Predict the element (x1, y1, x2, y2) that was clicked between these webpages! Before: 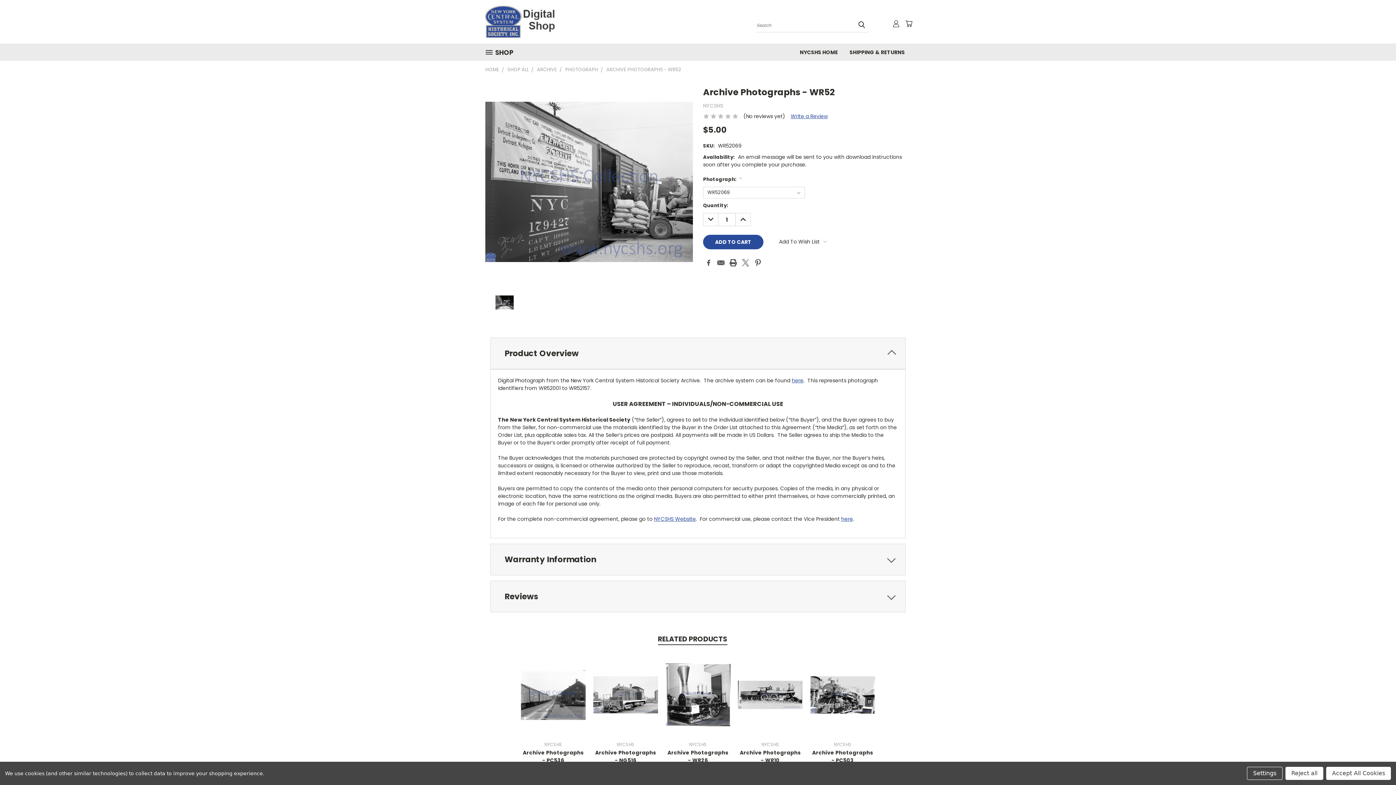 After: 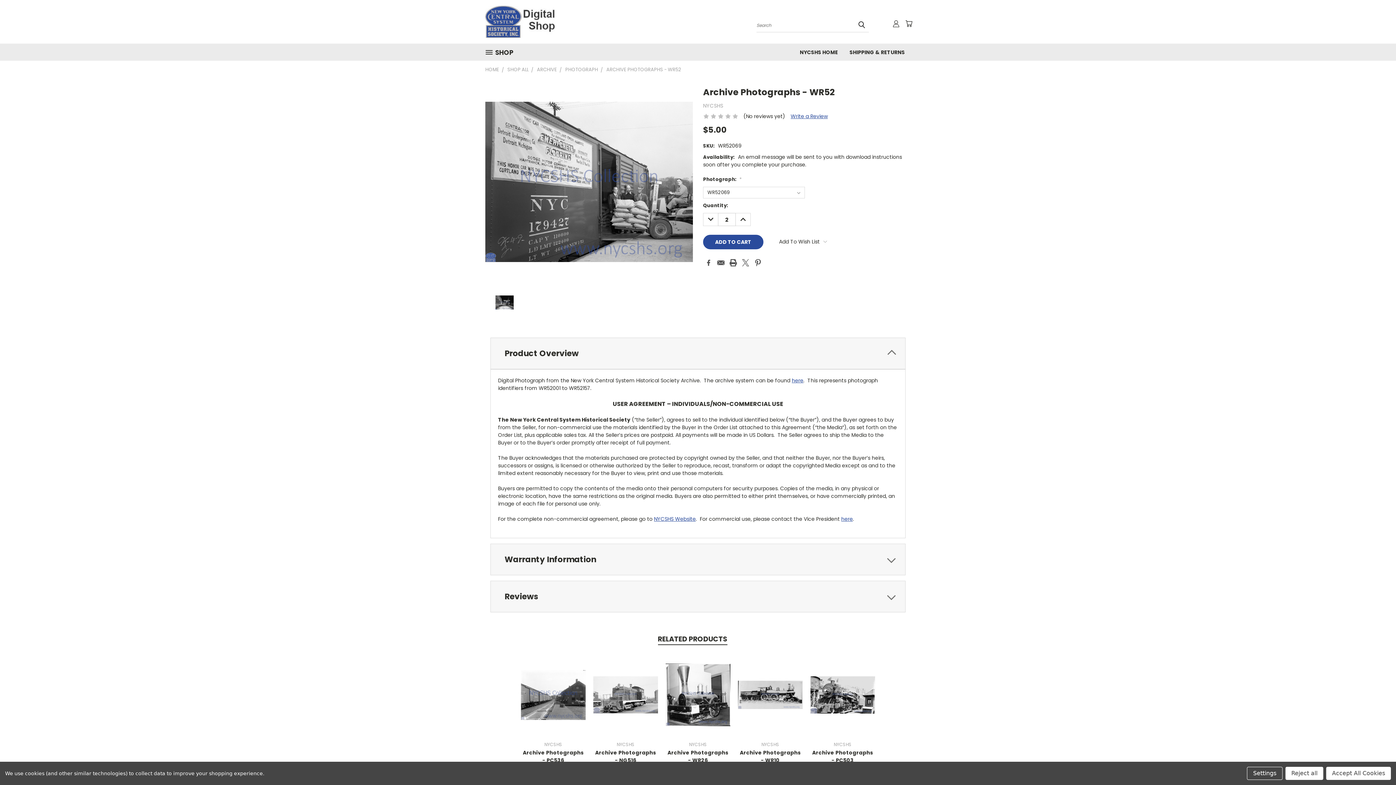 Action: label: INCREASE QUANTITY: bbox: (736, 213, 750, 226)